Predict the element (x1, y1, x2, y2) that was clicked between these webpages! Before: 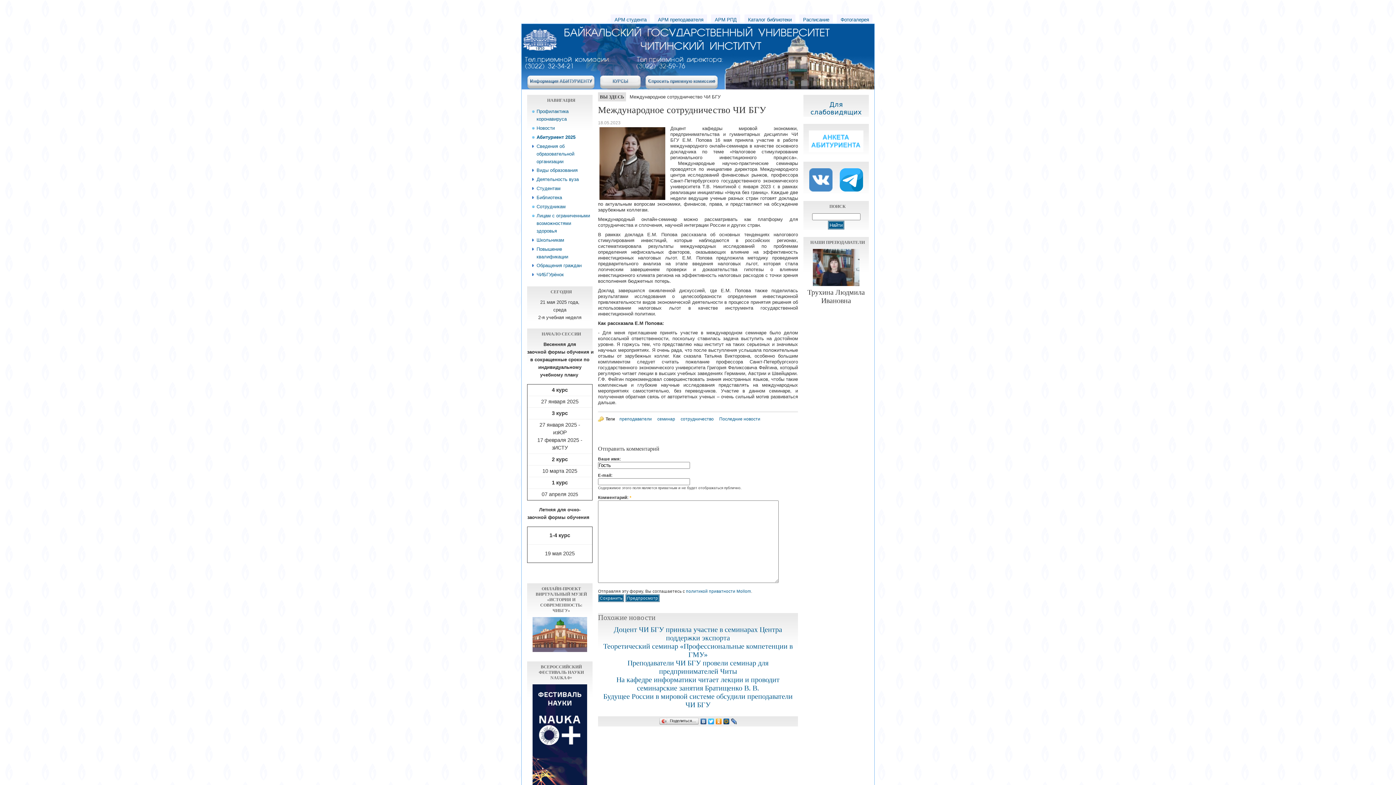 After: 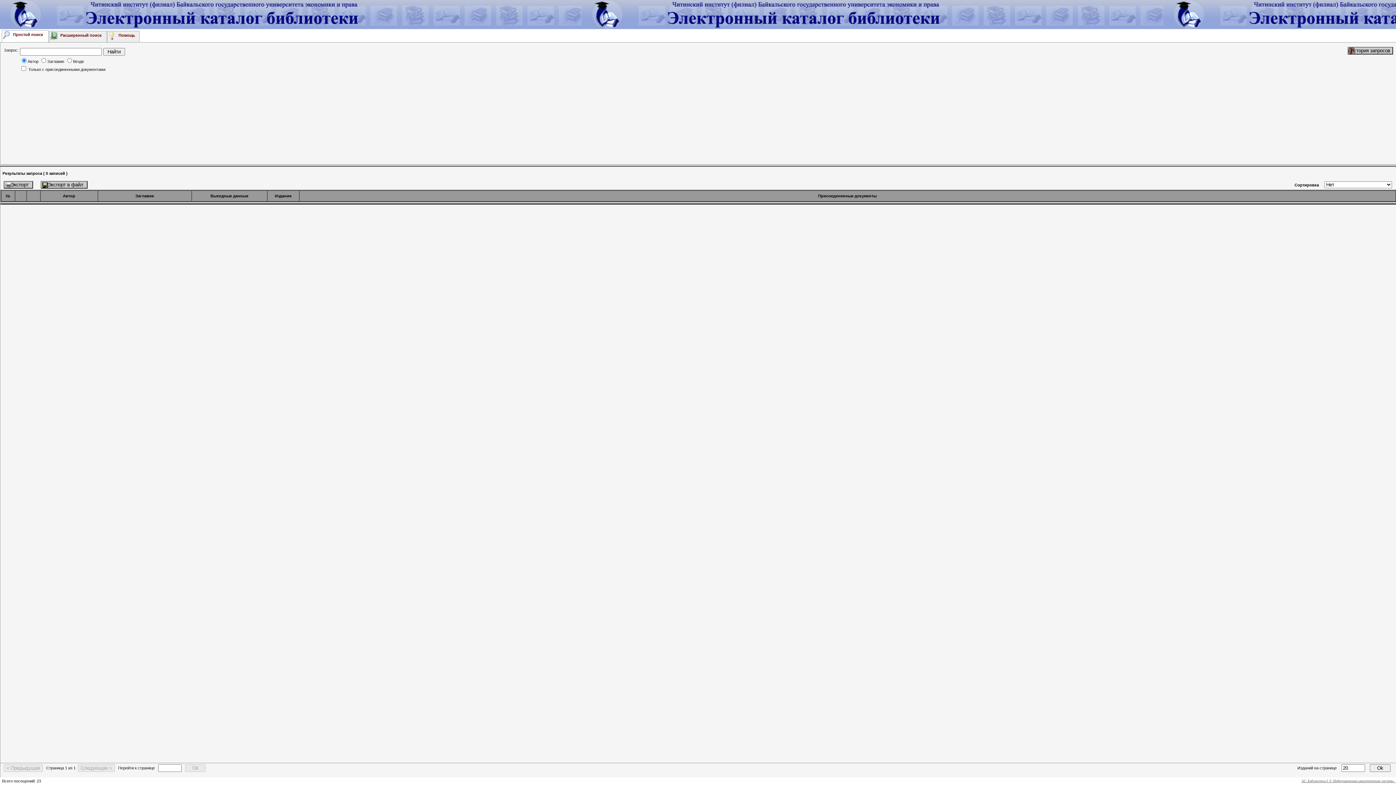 Action: bbox: (744, 14, 795, 25) label: Каталог библиотеки